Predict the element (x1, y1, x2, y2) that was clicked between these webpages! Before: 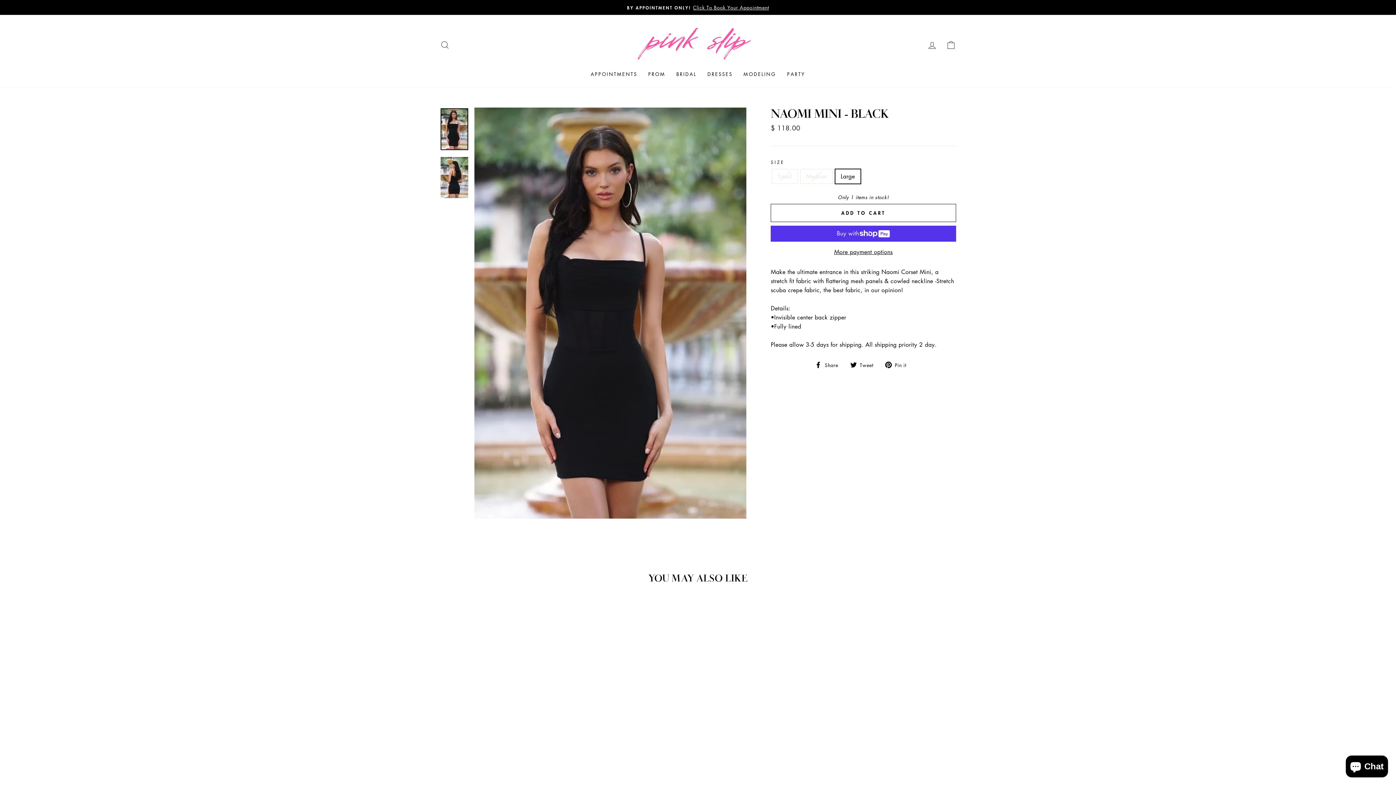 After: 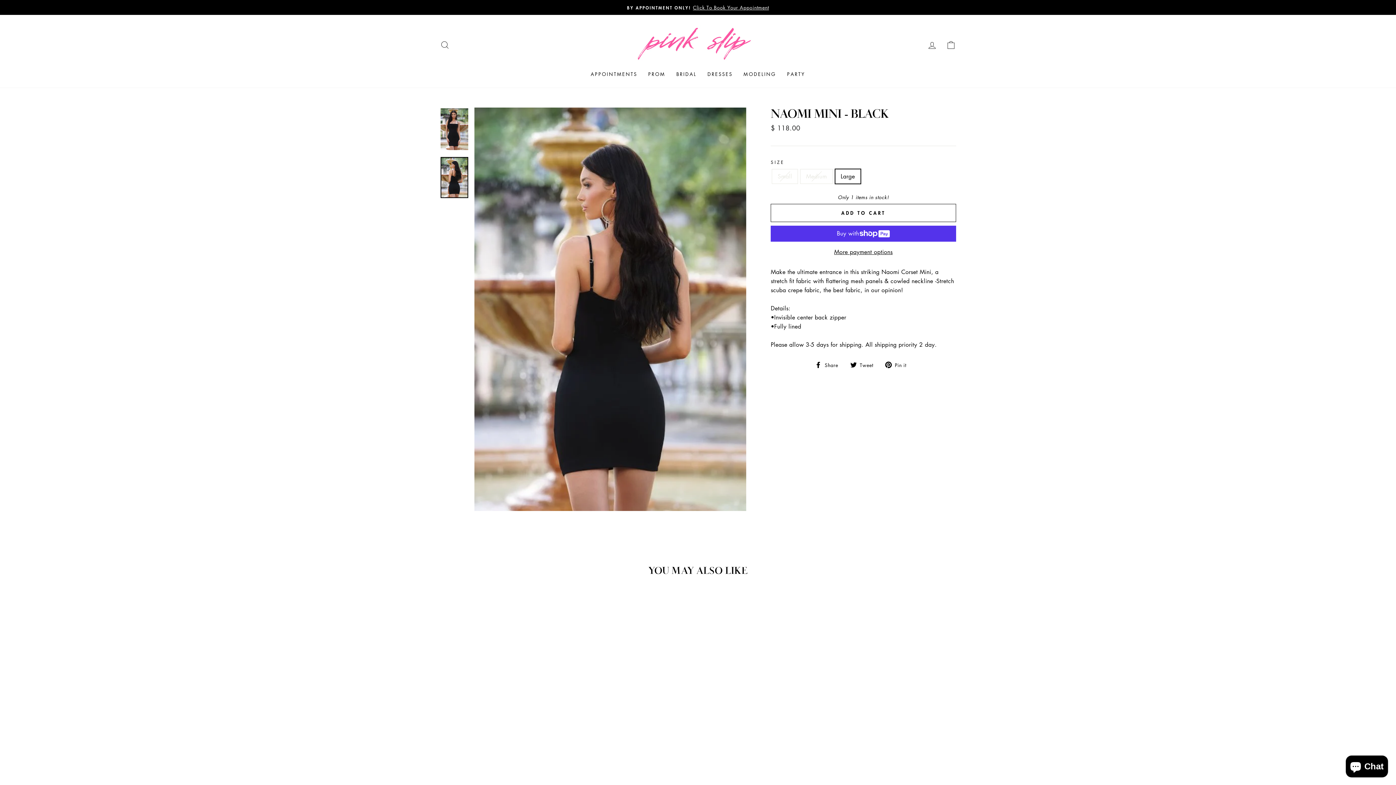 Action: bbox: (440, 157, 468, 198)